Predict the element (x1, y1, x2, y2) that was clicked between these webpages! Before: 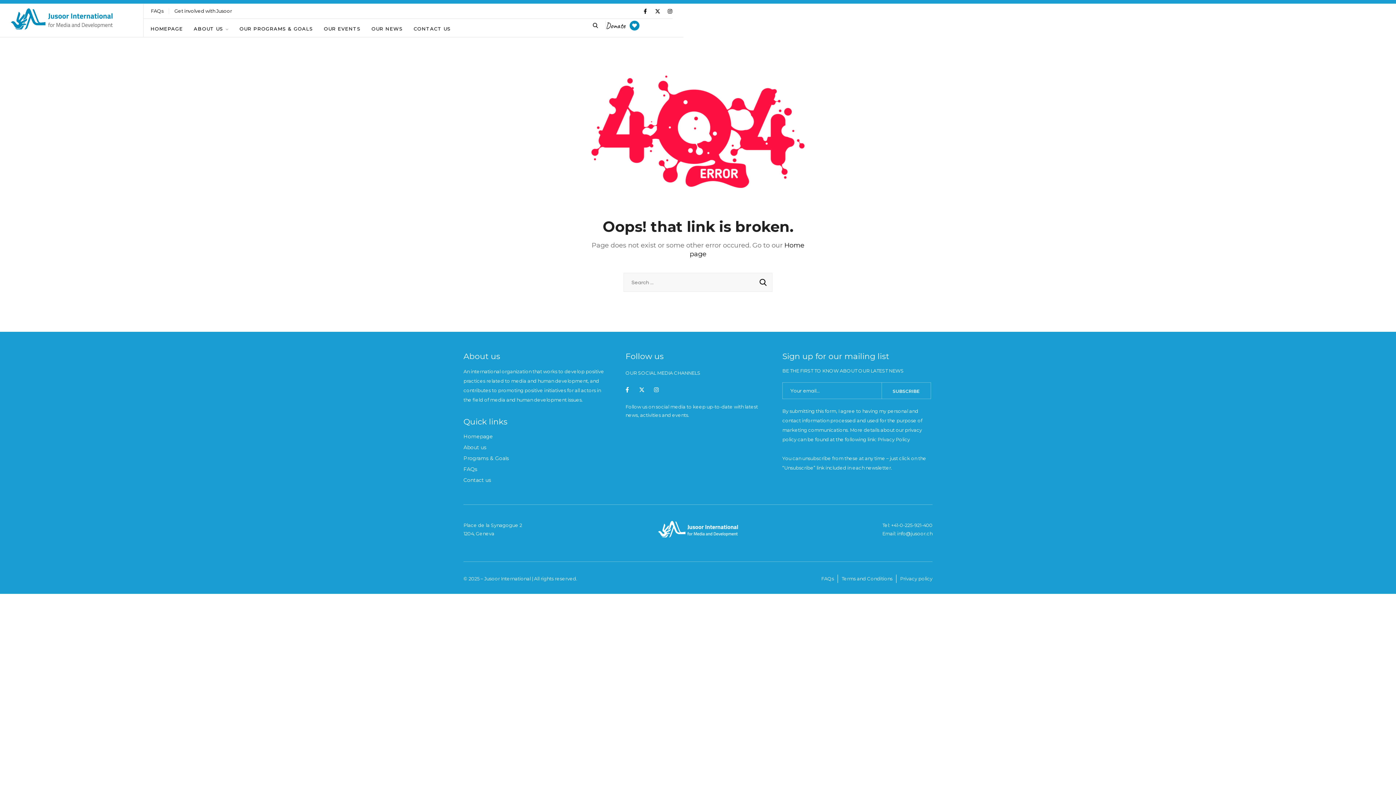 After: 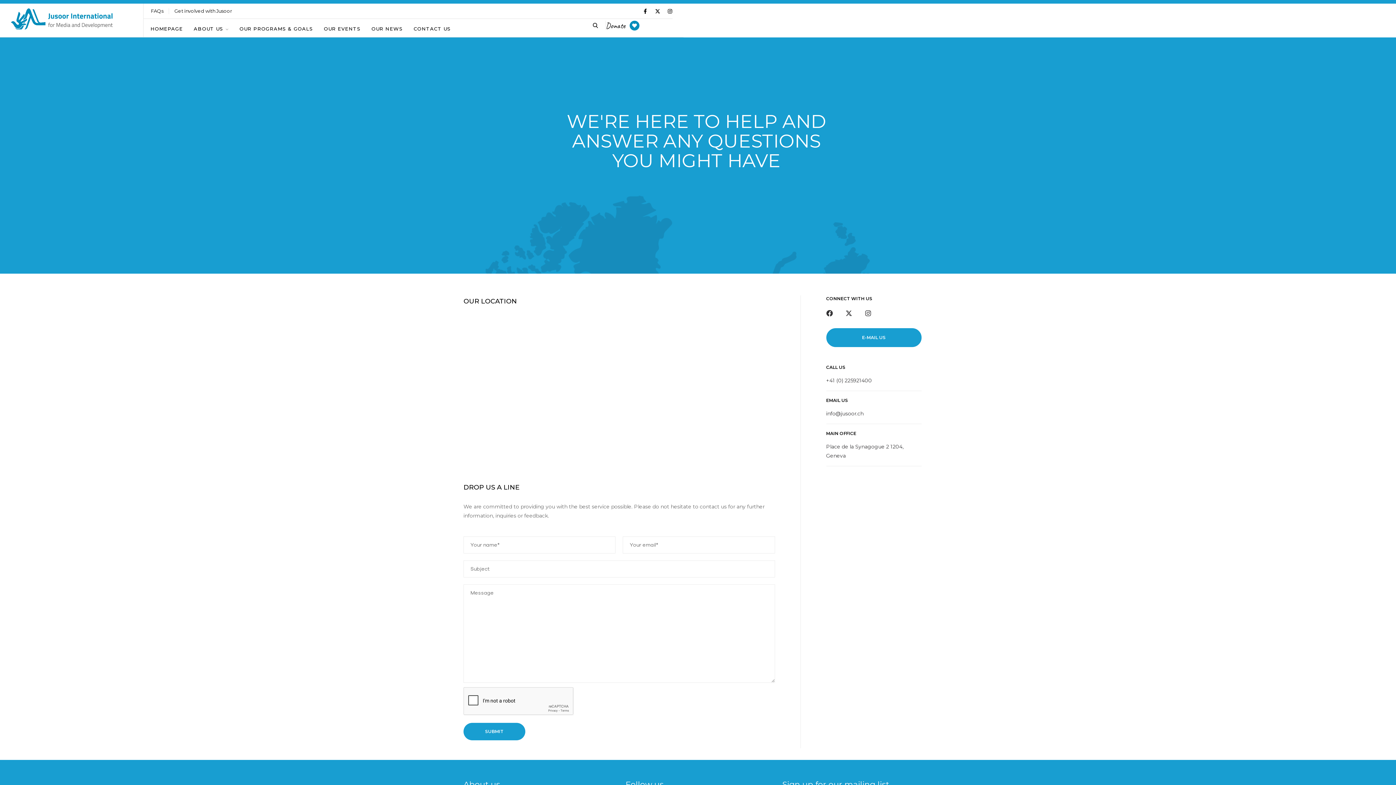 Action: label: CONTACT US bbox: (409, 20, 455, 37)